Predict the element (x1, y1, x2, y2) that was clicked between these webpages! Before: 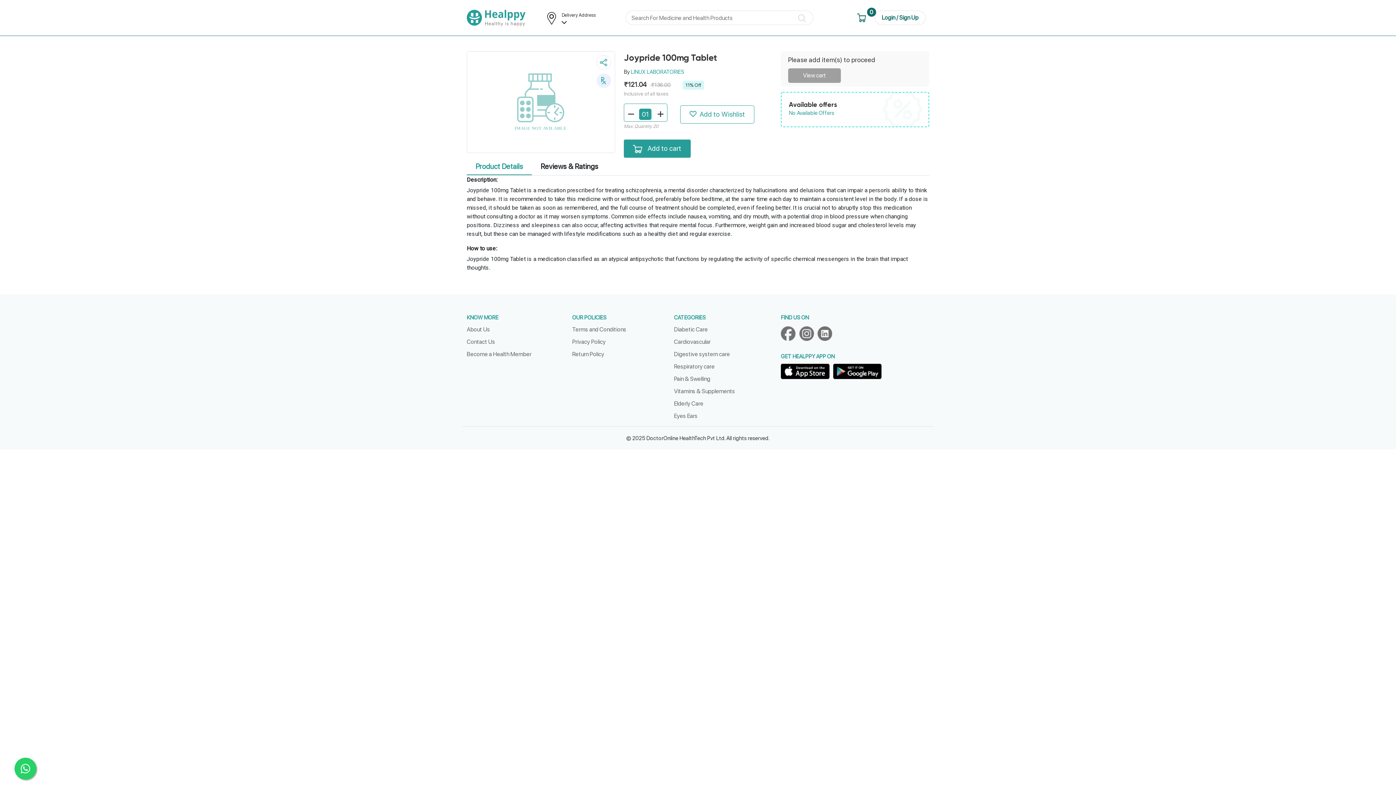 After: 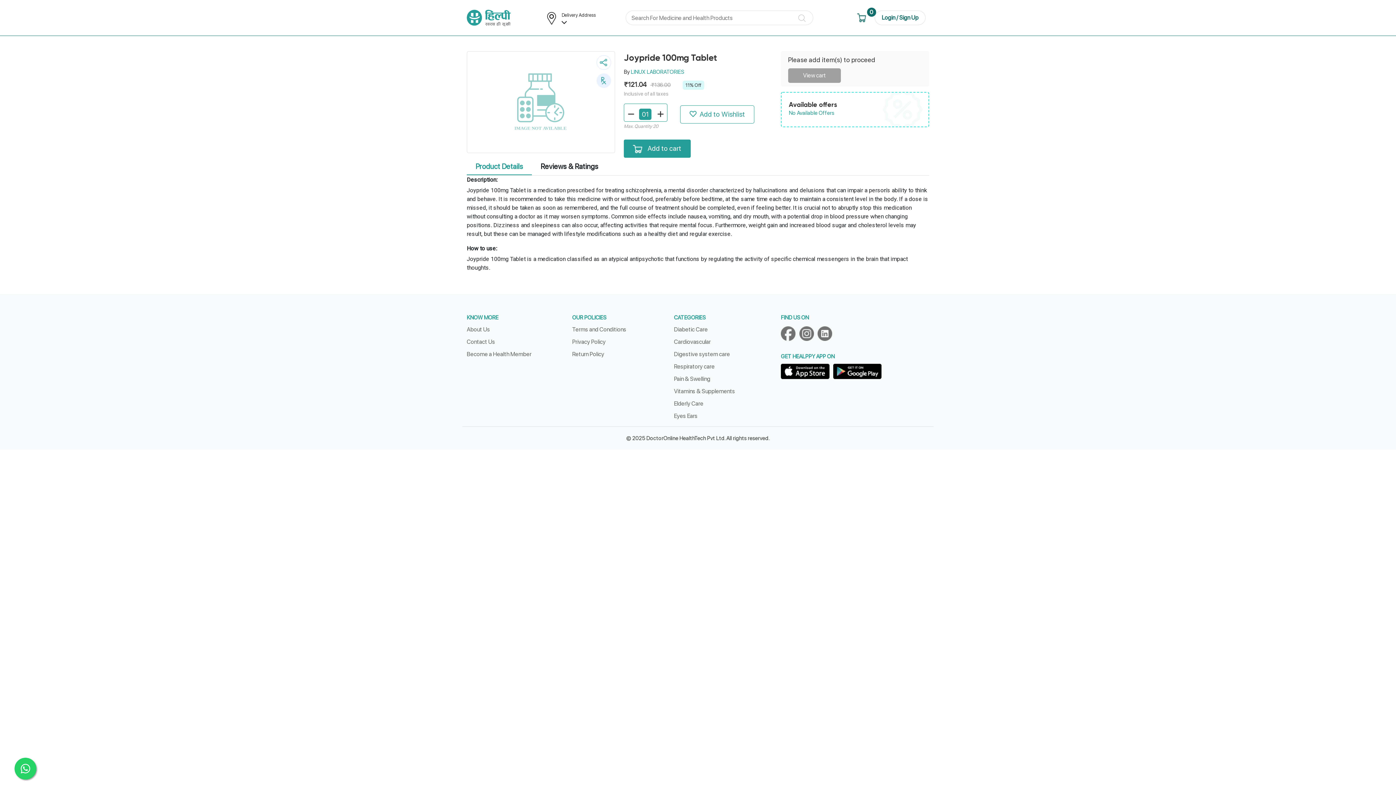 Action: bbox: (817, 328, 836, 335)